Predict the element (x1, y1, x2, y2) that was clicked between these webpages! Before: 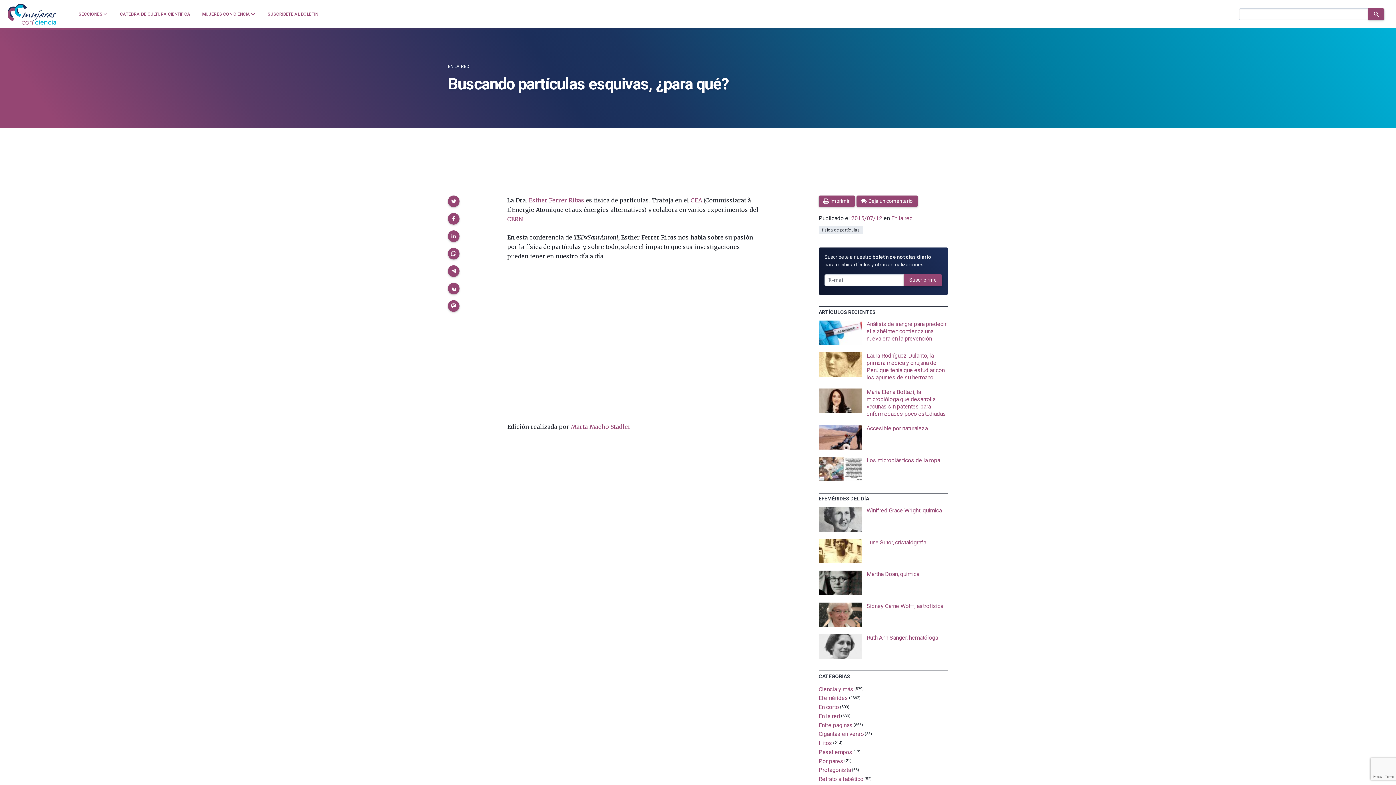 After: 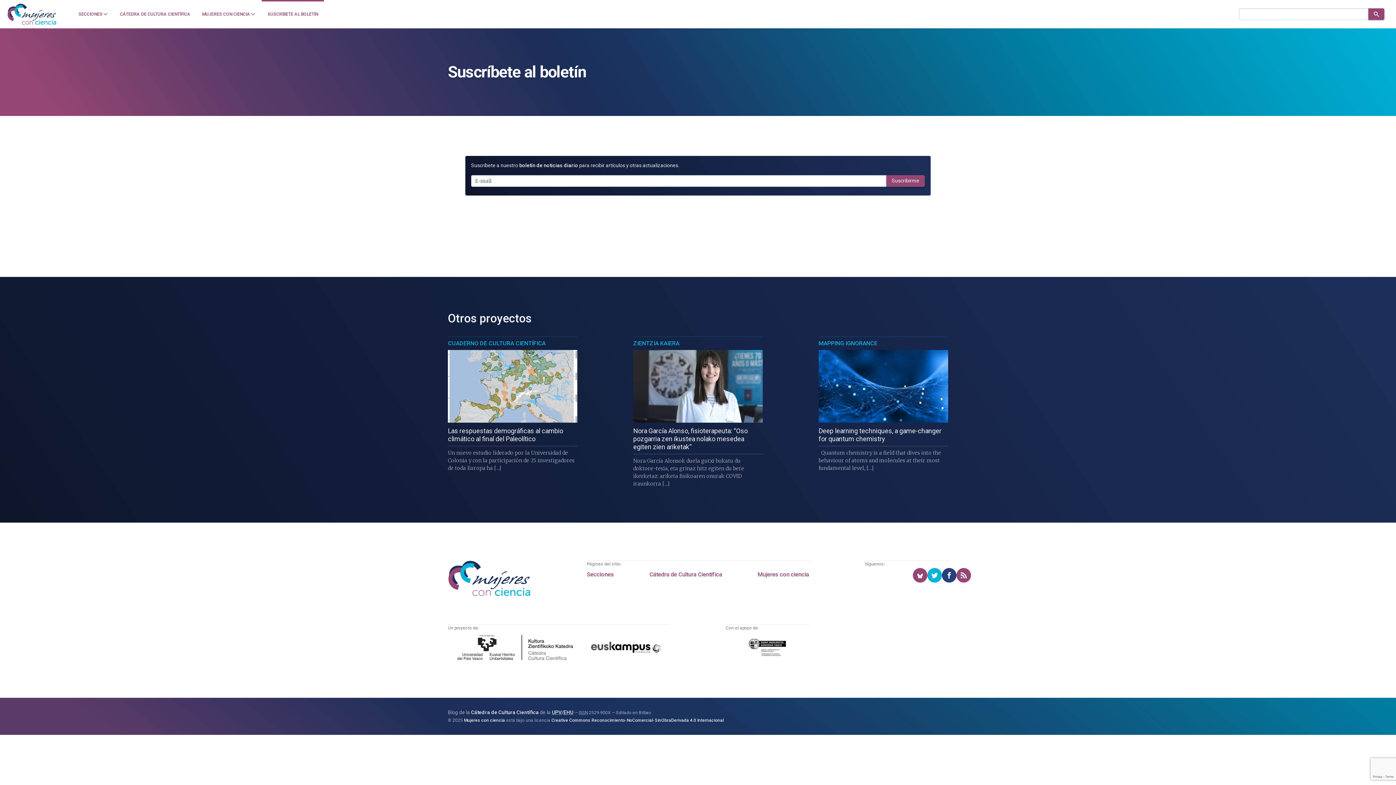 Action: bbox: (261, 0, 324, 28) label: SUSCRÍBETE AL BOLETÍN